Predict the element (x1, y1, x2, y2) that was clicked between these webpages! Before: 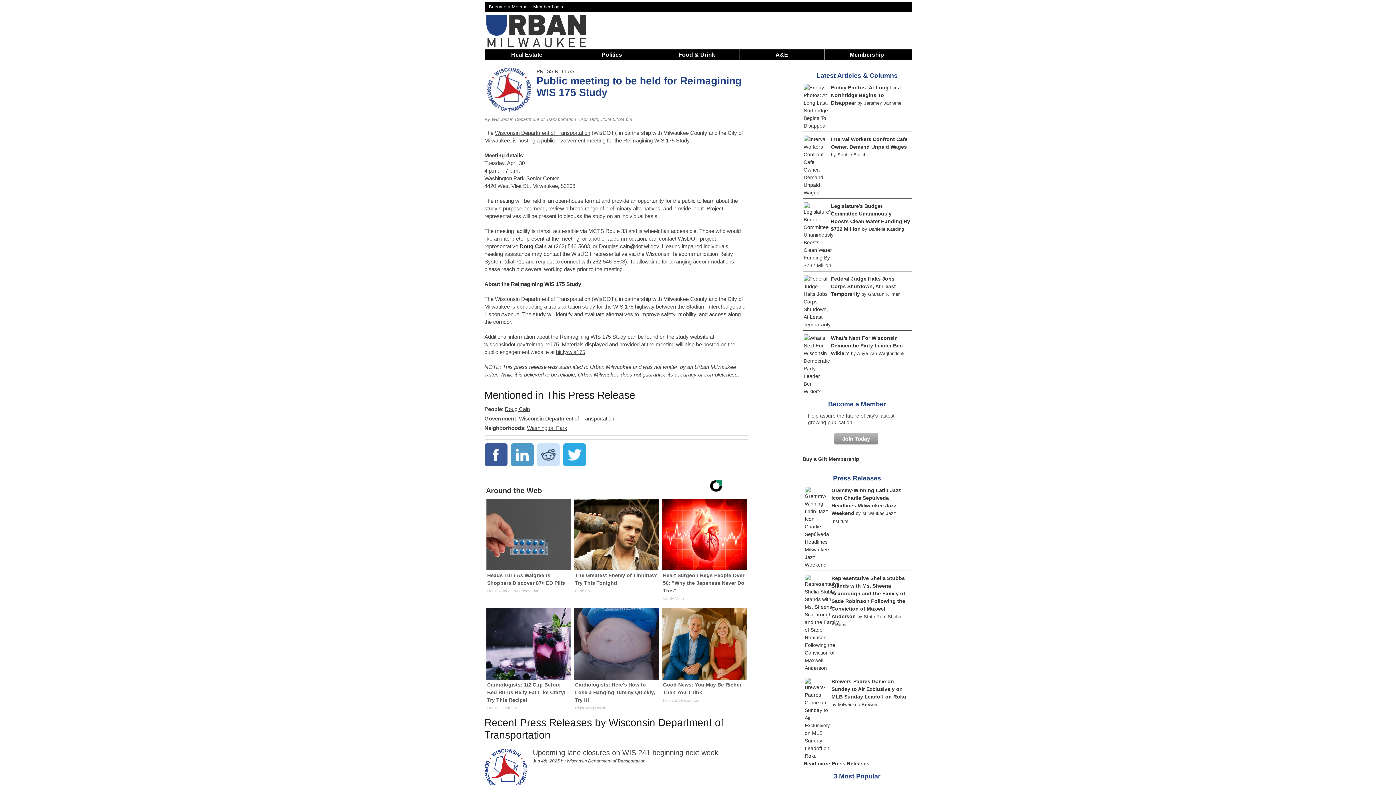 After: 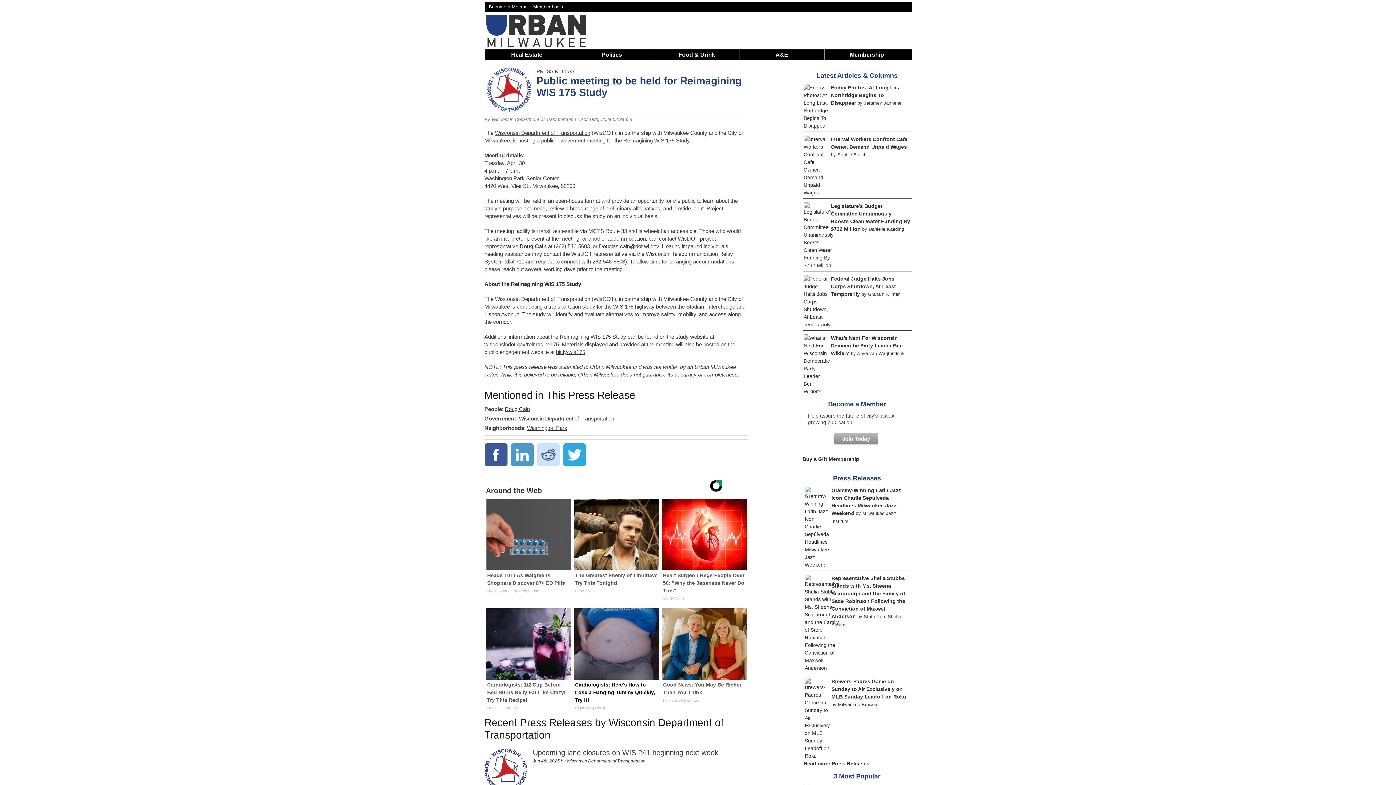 Action: label: Cardiologists: Here's How to Lose a Hanging Tummy Quickly, Try It!
Right Wing Health bbox: (573, 608, 659, 716)